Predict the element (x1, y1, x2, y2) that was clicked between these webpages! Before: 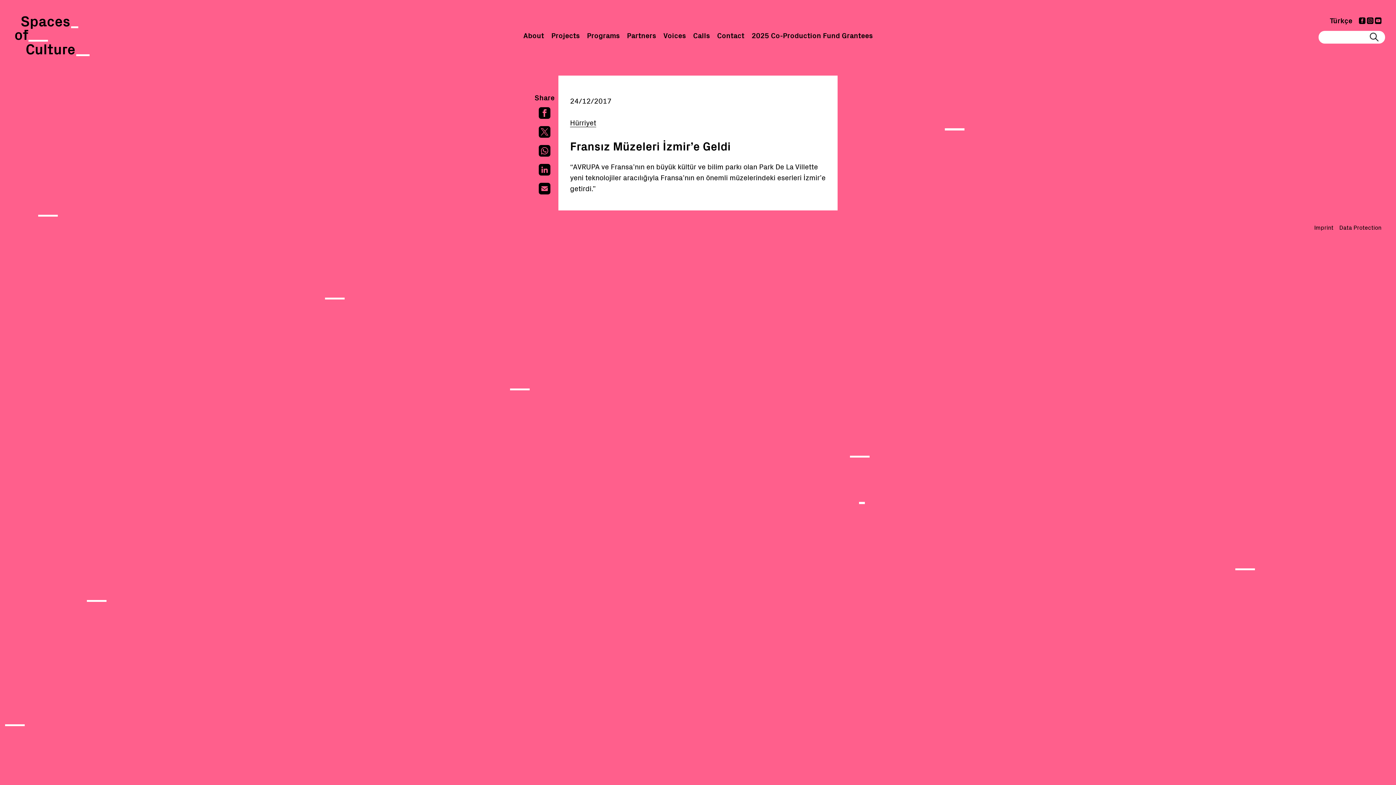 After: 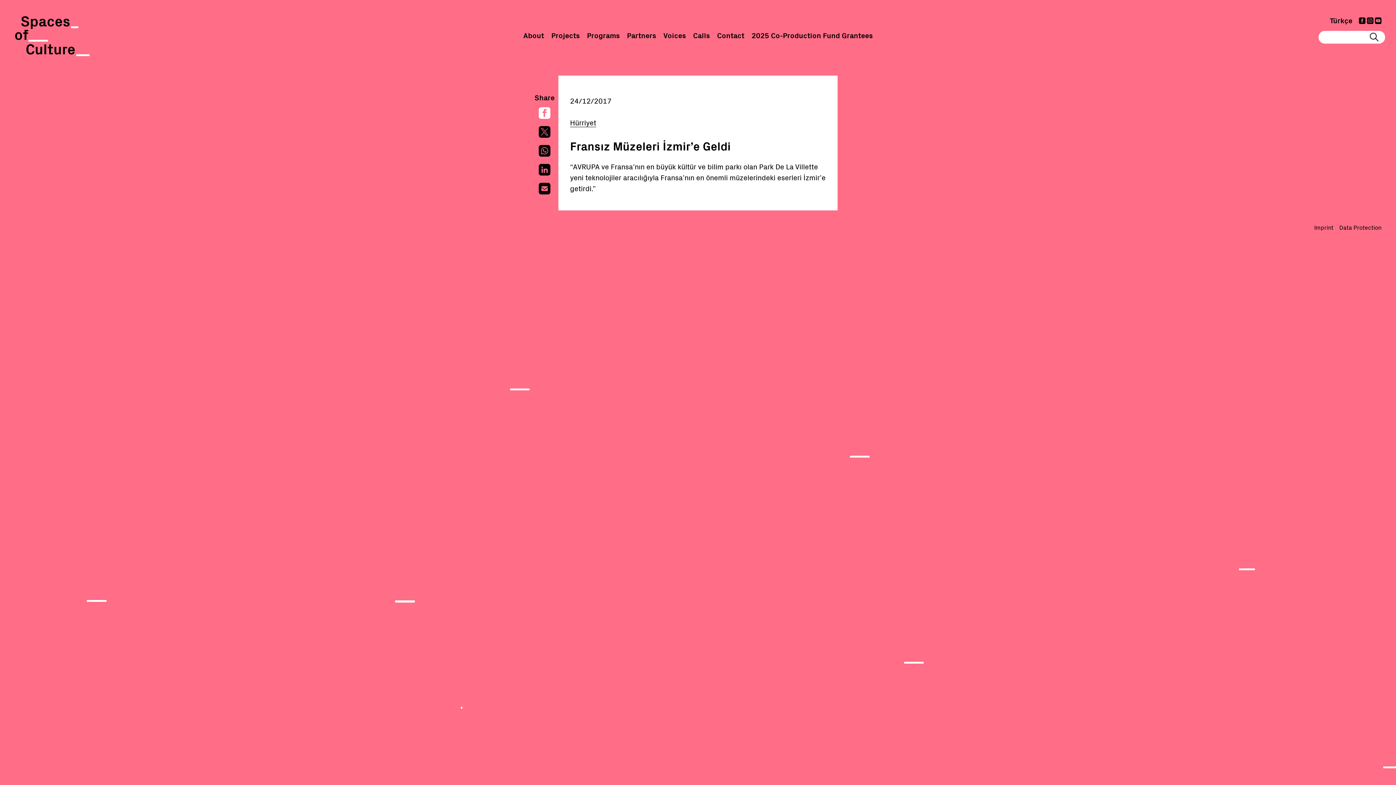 Action: bbox: (538, 107, 550, 118)